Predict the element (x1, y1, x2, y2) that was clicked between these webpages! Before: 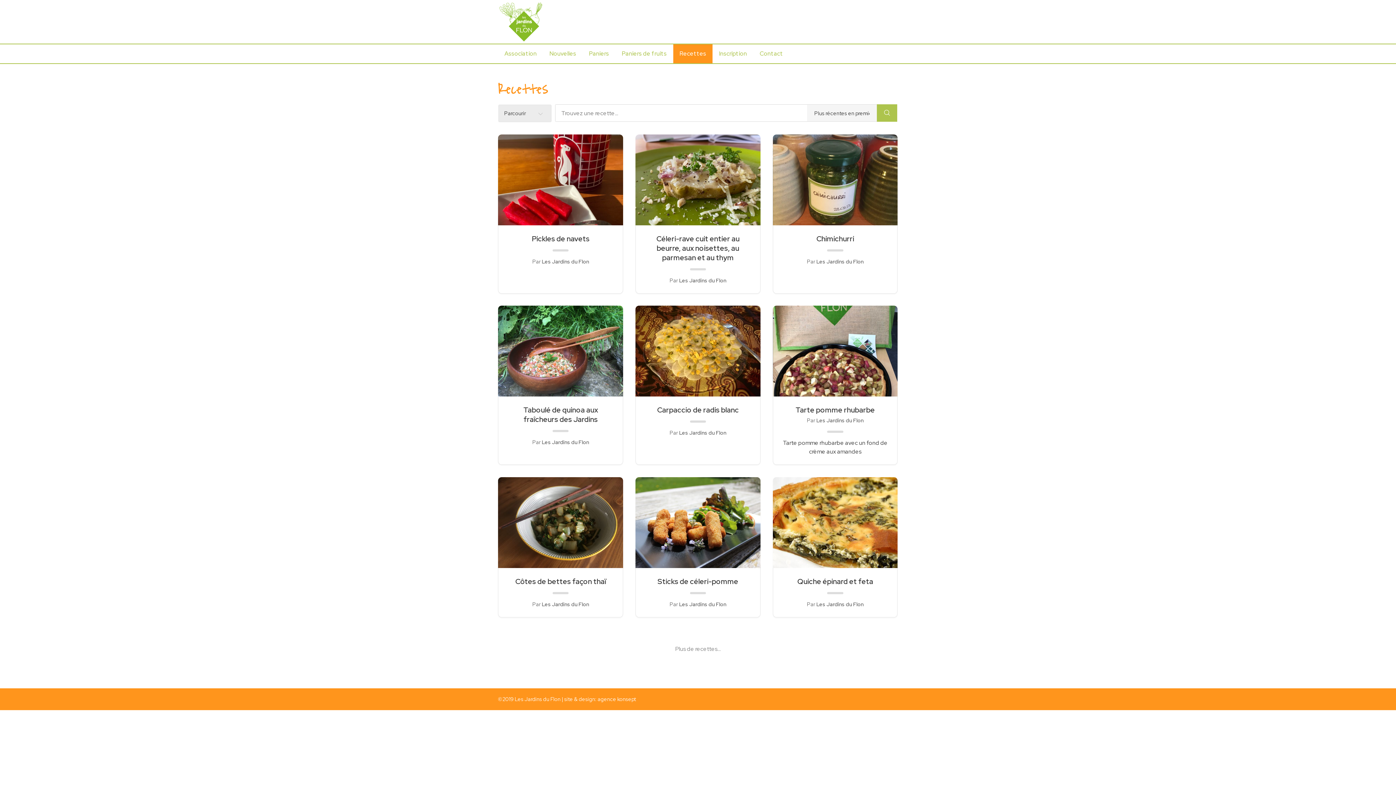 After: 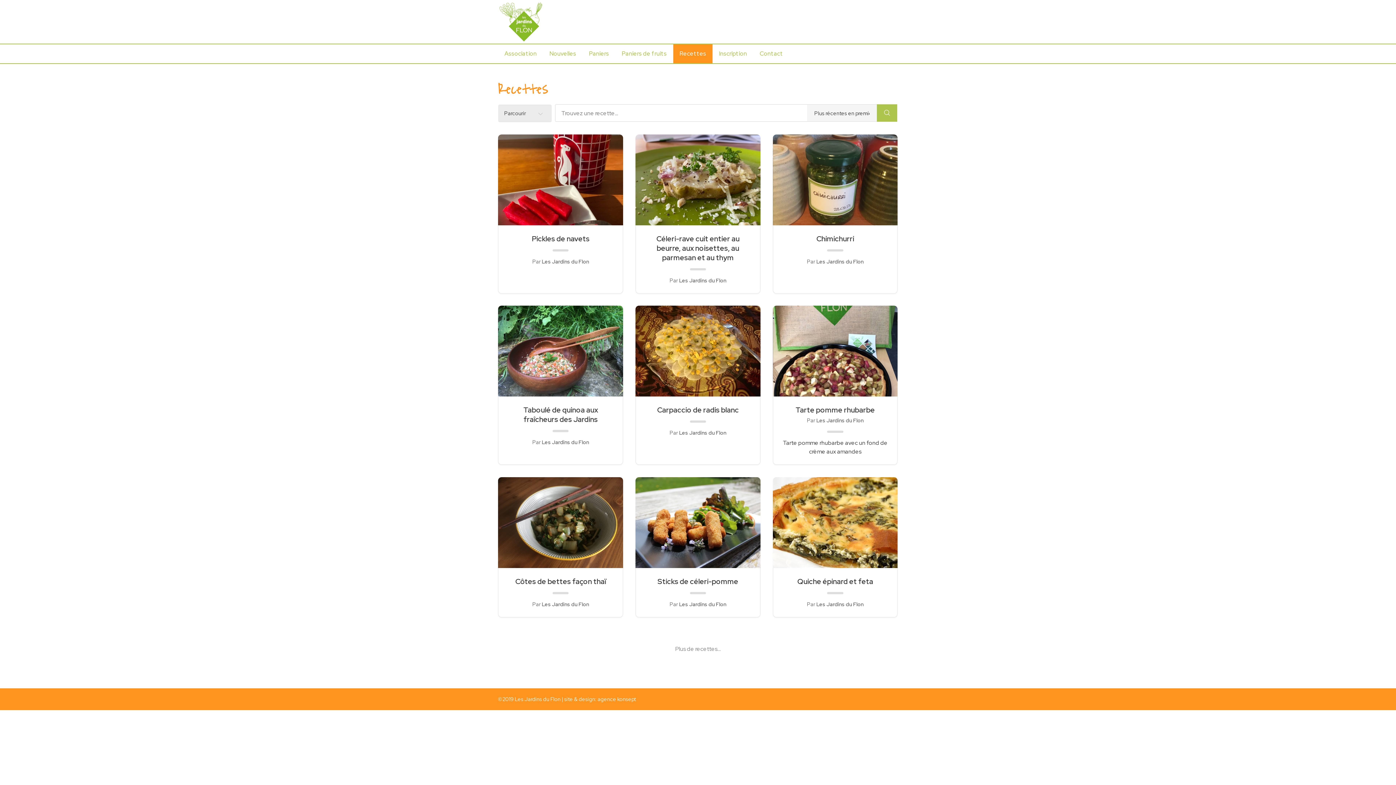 Action: label: Recettes bbox: (673, 44, 712, 63)